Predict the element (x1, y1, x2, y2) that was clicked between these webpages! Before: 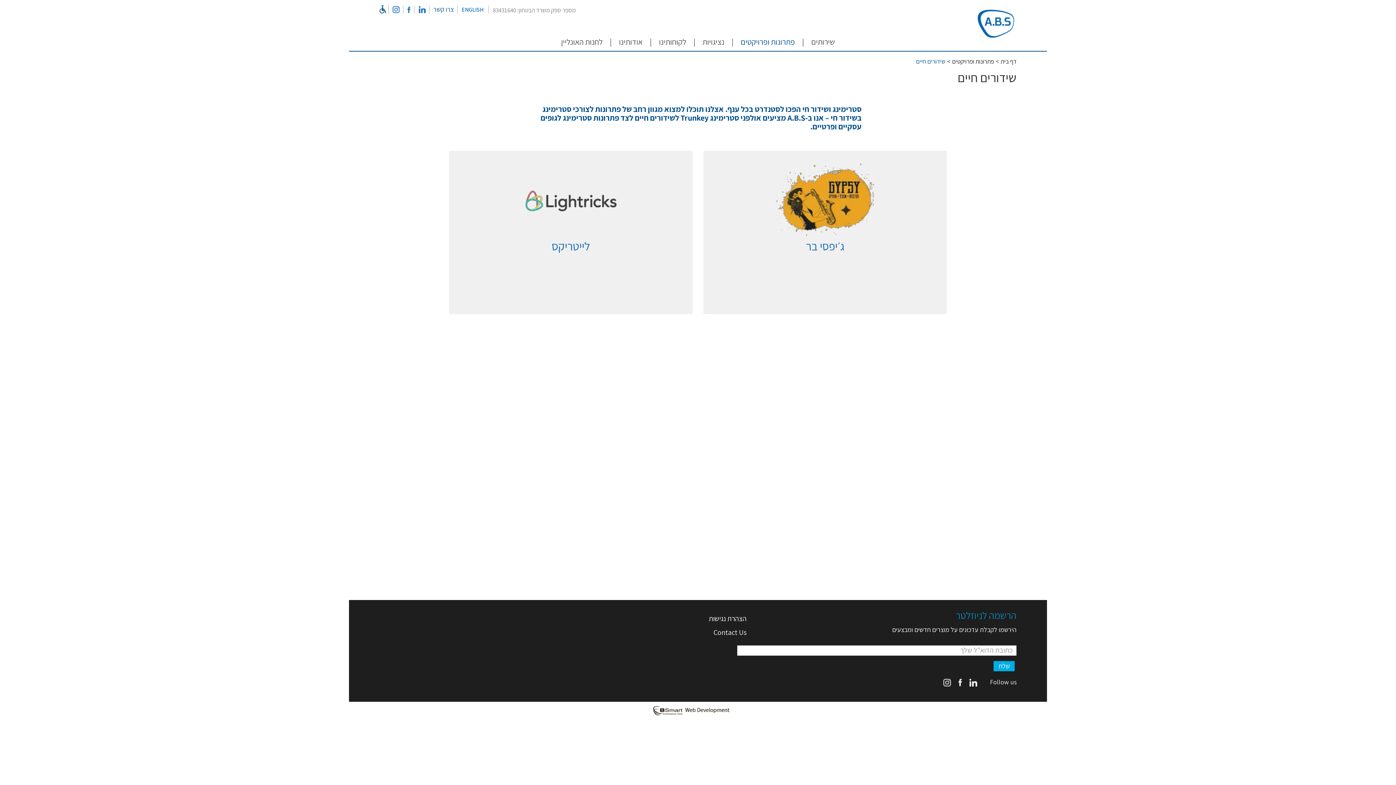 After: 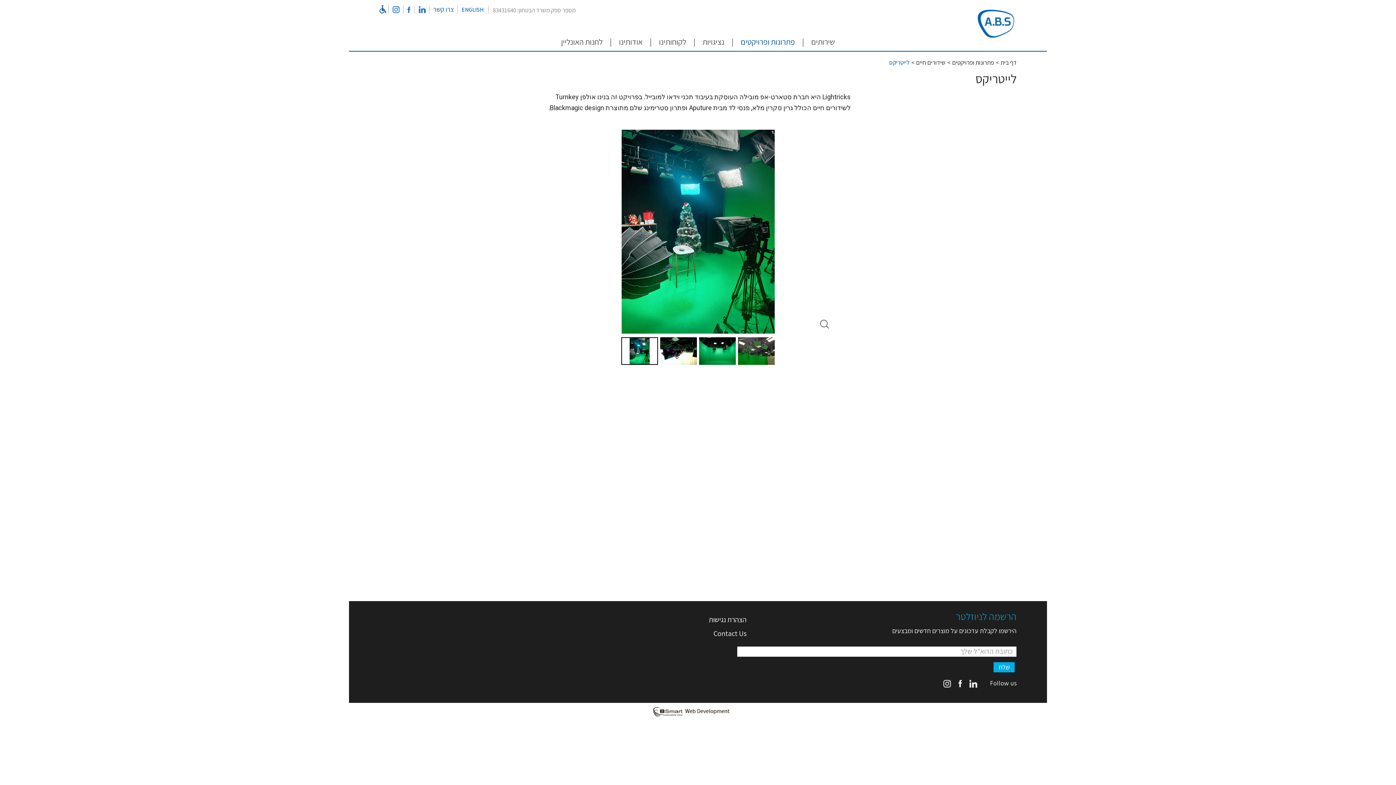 Action: label: לייטריקס bbox: (461, 163, 680, 297)